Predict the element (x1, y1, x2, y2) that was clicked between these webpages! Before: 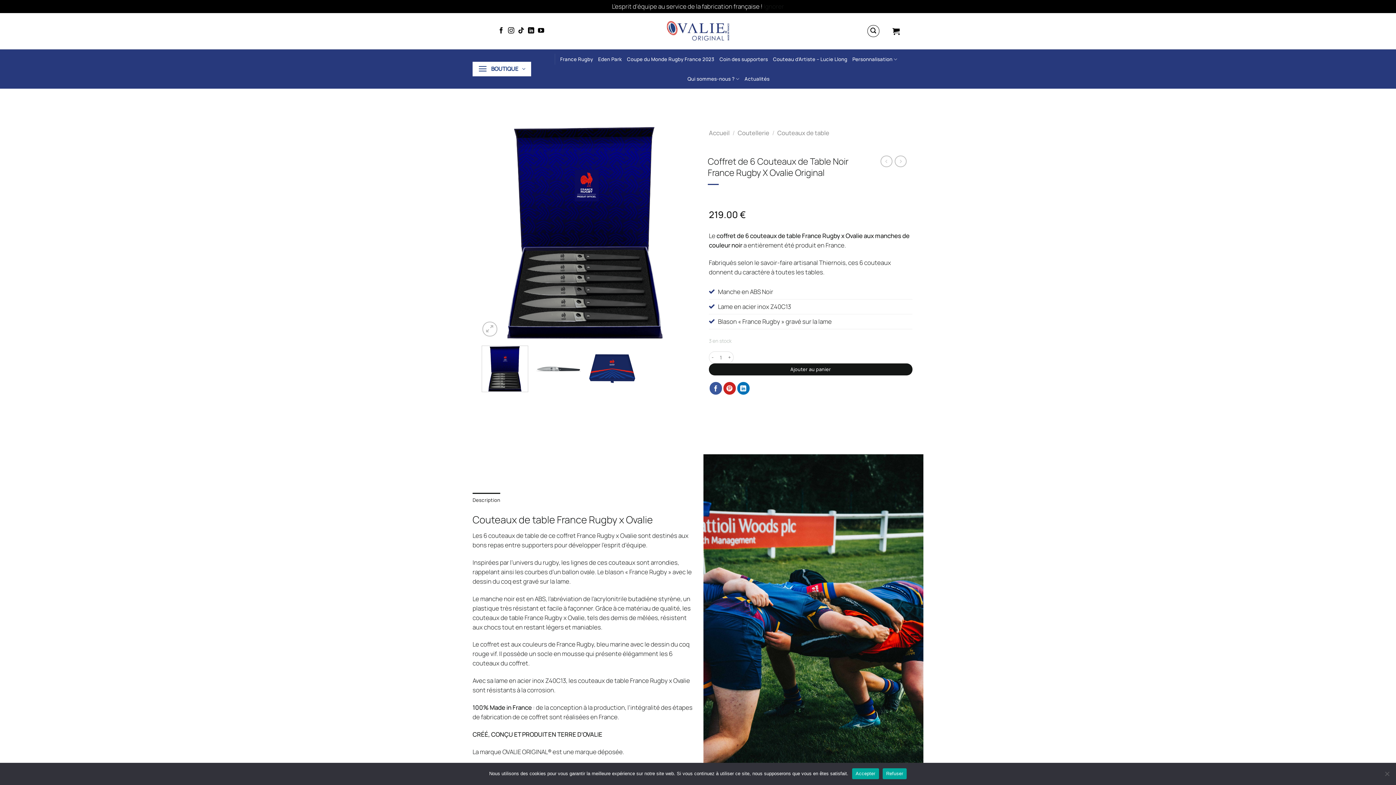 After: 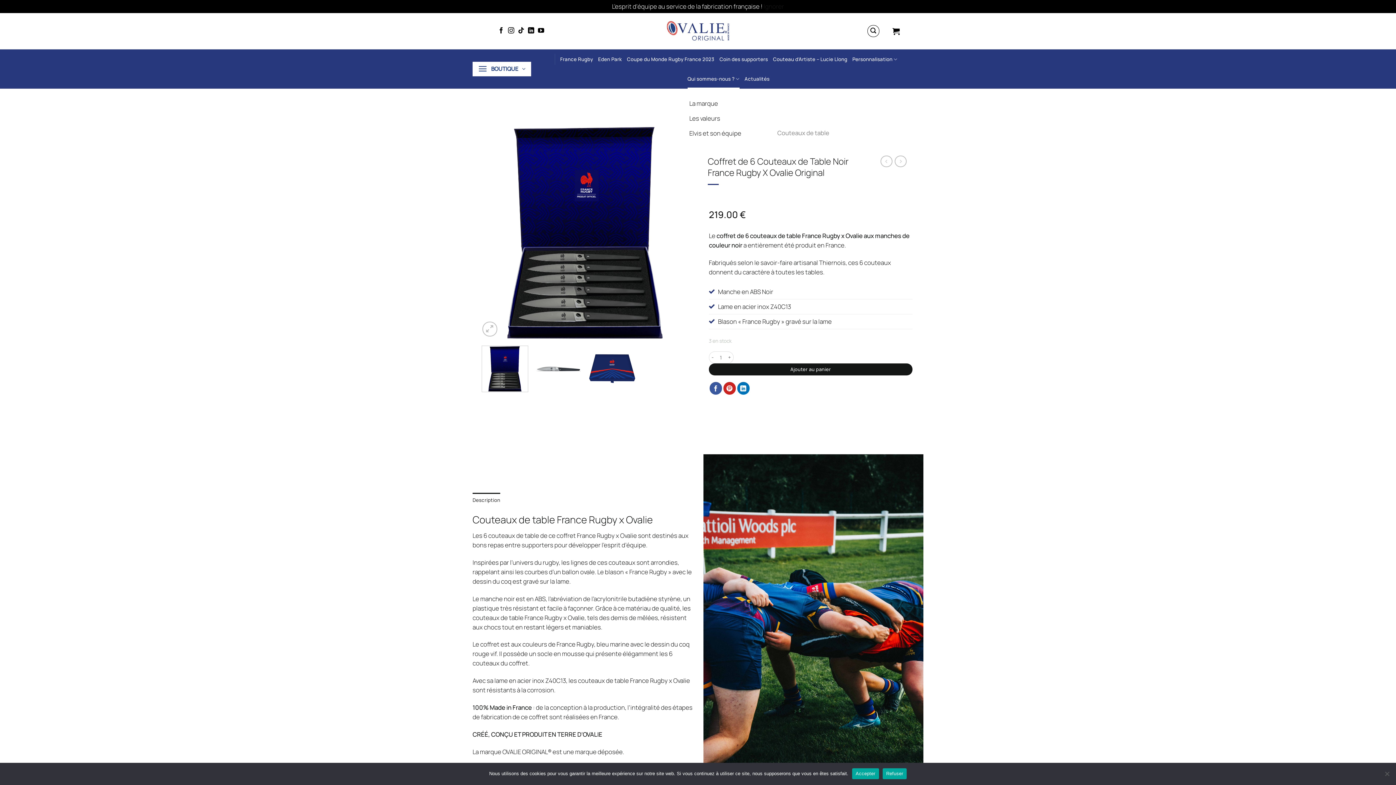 Action: label: Qui sommes-nous ? bbox: (687, 69, 739, 88)